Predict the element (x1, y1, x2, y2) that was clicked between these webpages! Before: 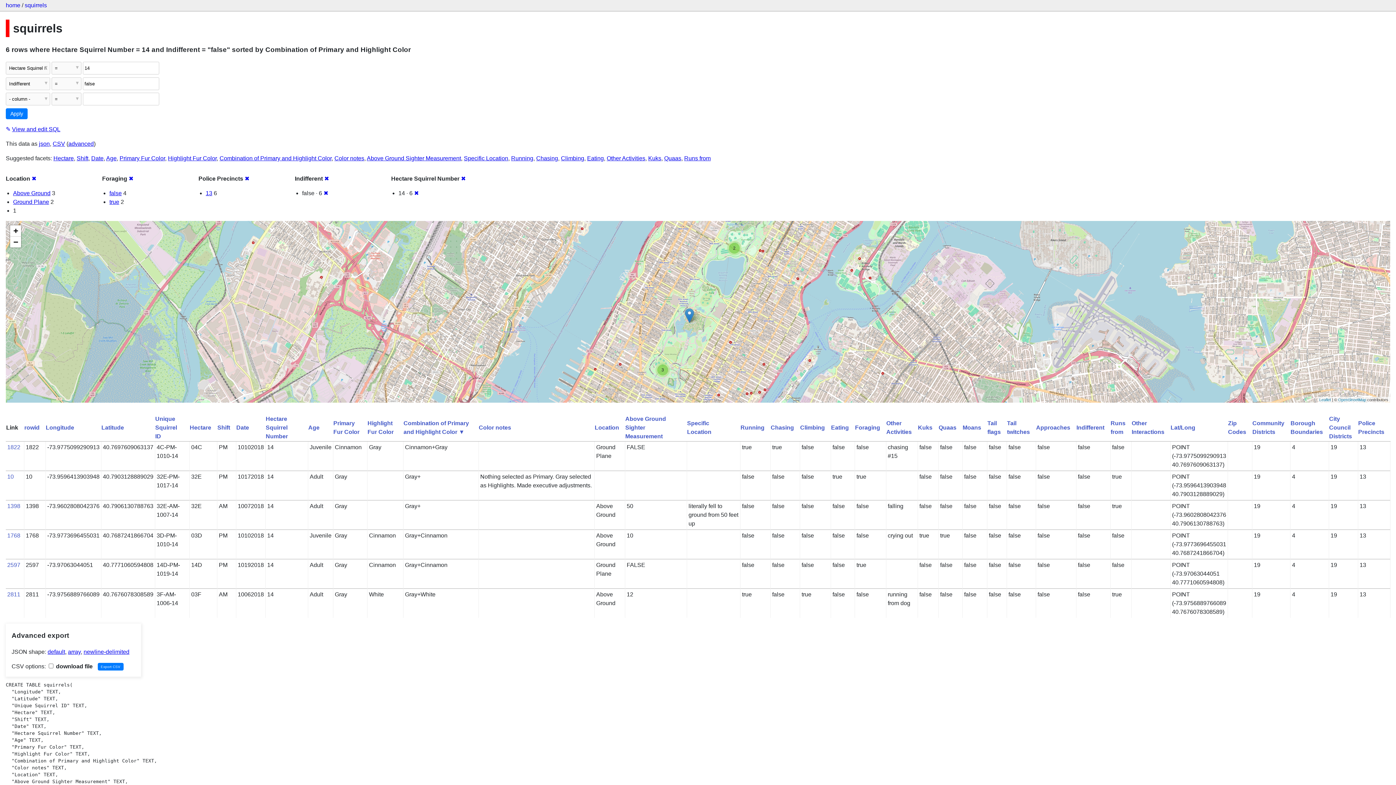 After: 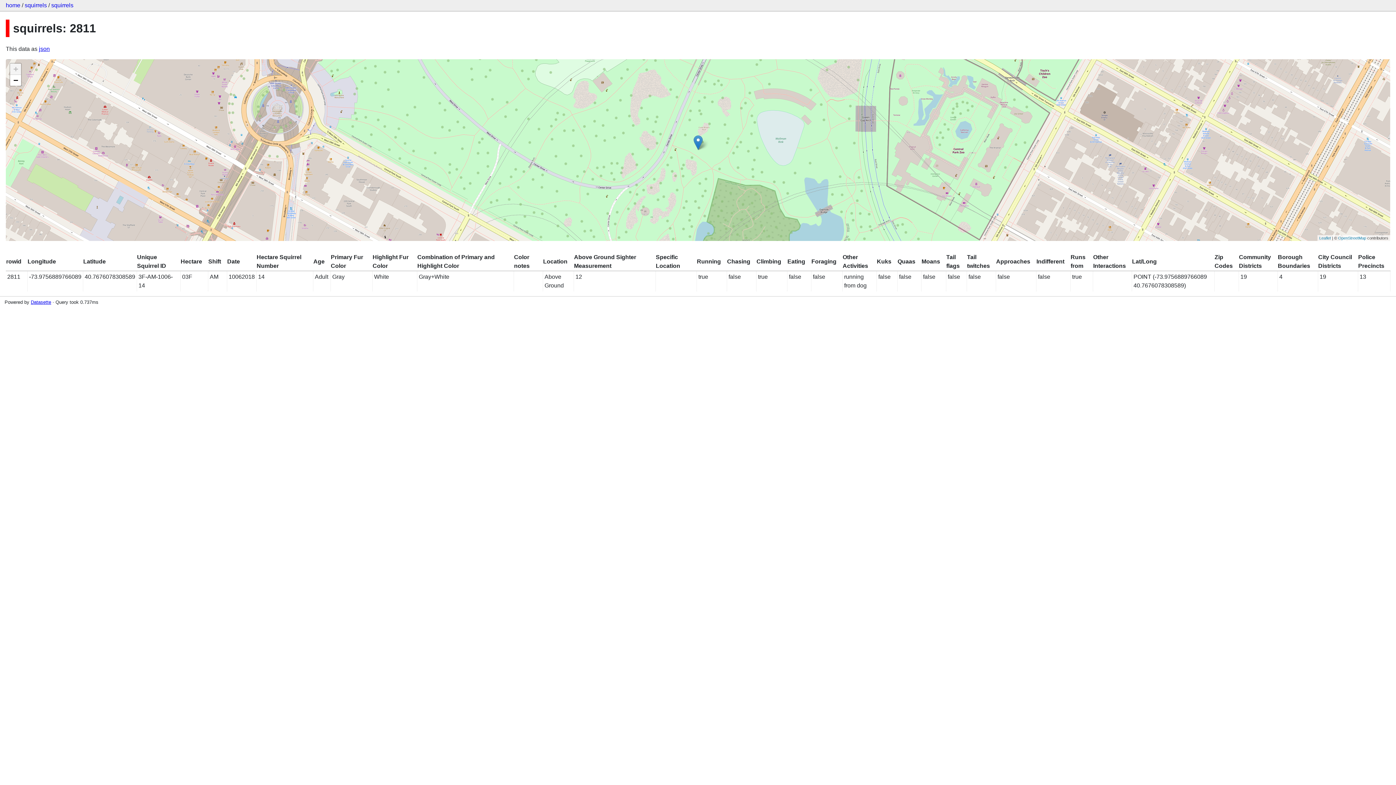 Action: bbox: (7, 591, 20, 597) label: 2811